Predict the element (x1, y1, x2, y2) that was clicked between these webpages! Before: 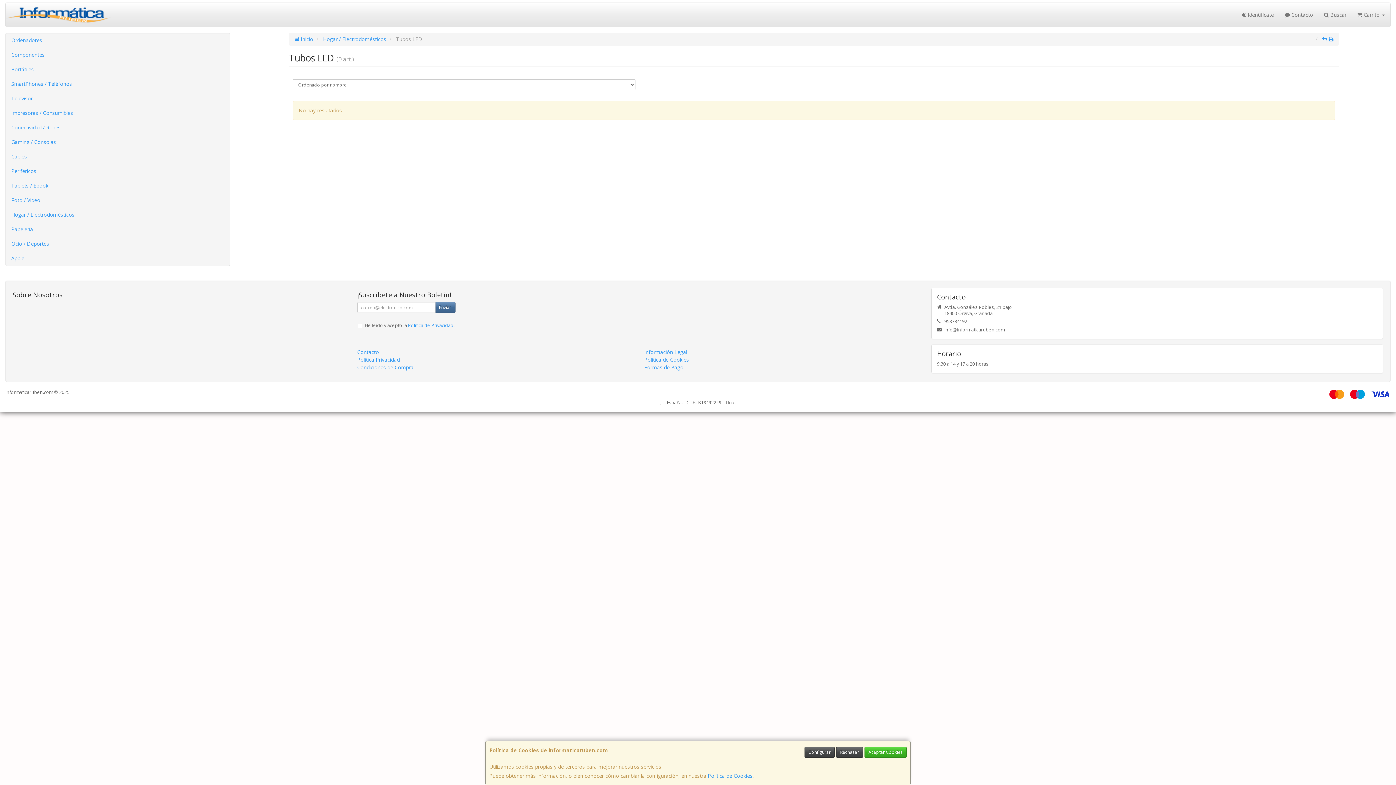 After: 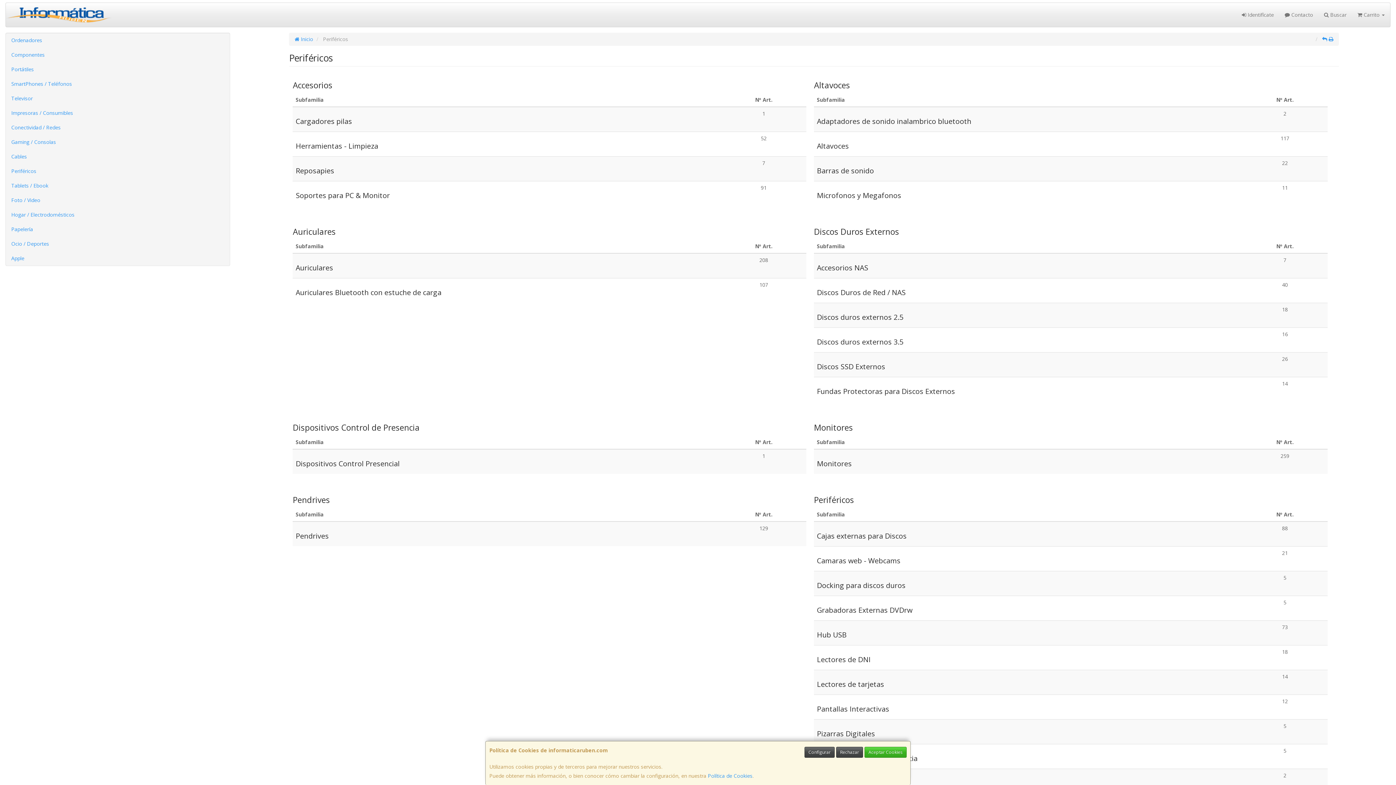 Action: bbox: (5, 164, 229, 178) label: Periféricos